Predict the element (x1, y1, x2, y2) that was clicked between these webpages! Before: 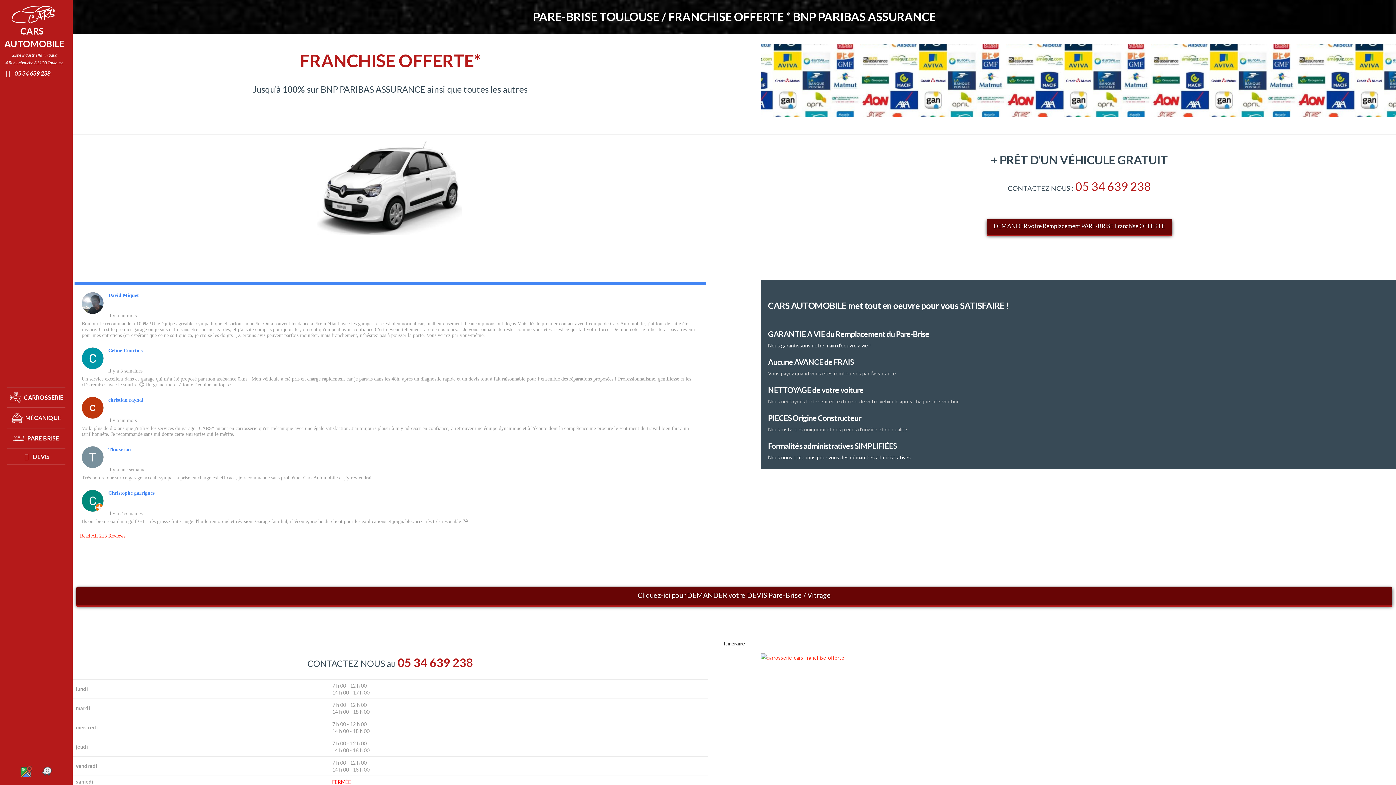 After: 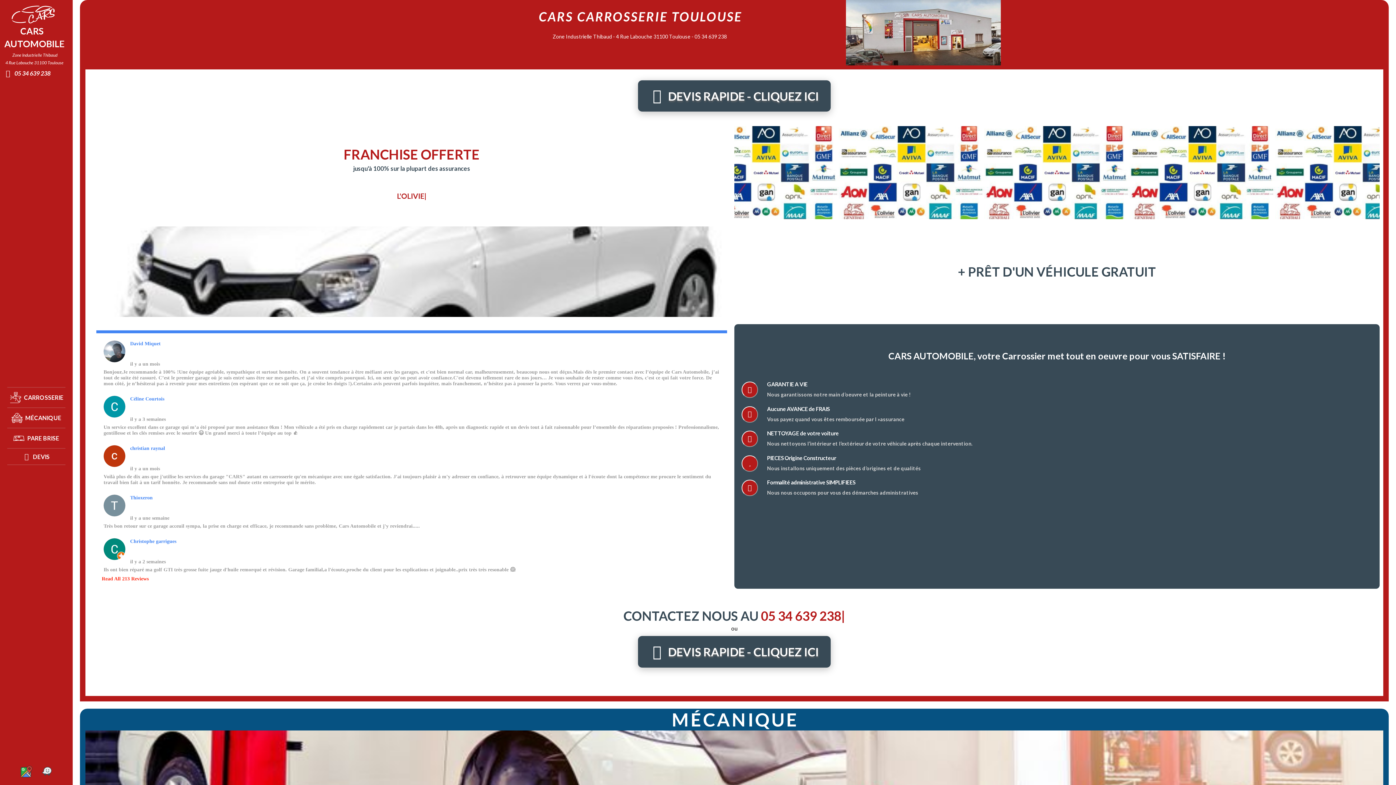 Action: bbox: (4, 4, 65, 24)